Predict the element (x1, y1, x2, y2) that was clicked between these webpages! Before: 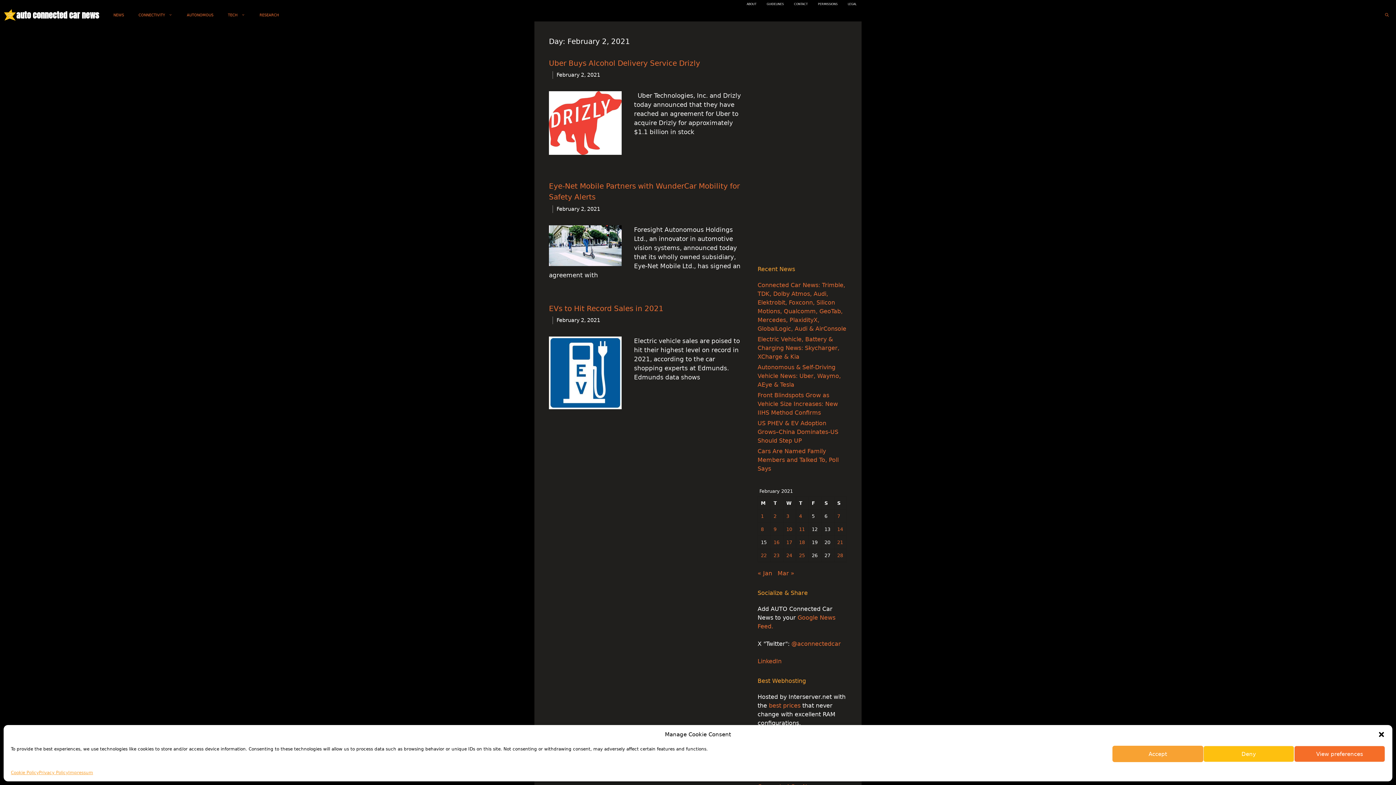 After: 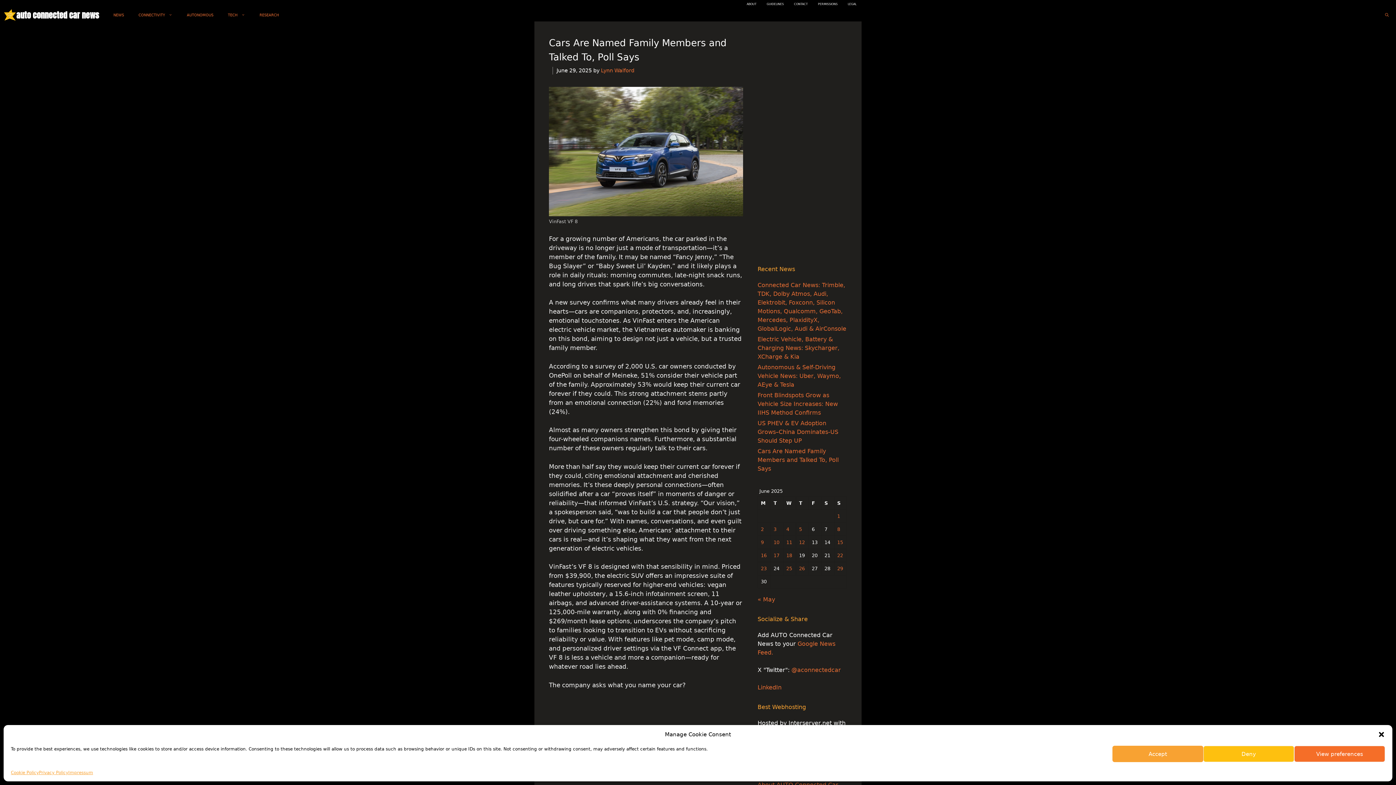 Action: bbox: (757, 448, 838, 472) label: Cars Are Named Family Members and Talked To, Poll Says